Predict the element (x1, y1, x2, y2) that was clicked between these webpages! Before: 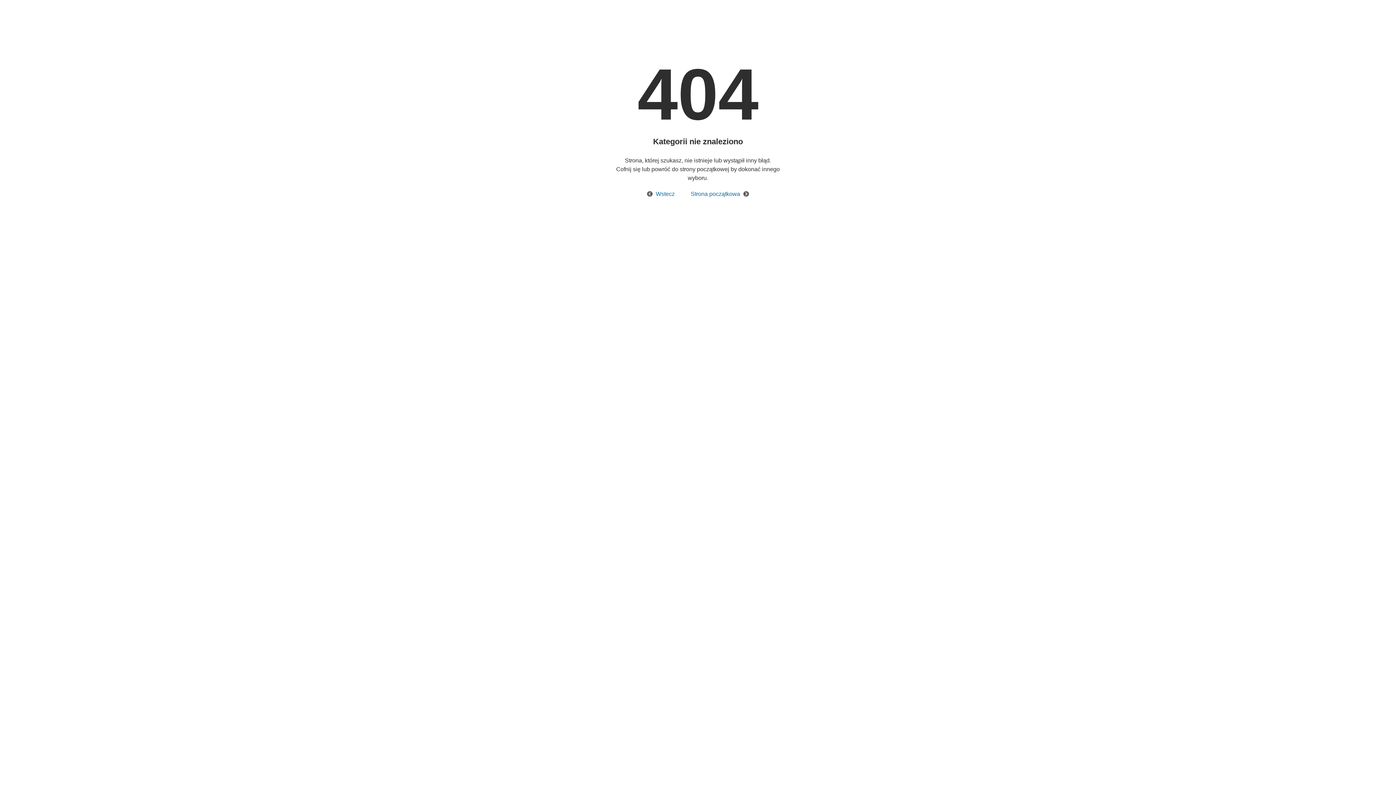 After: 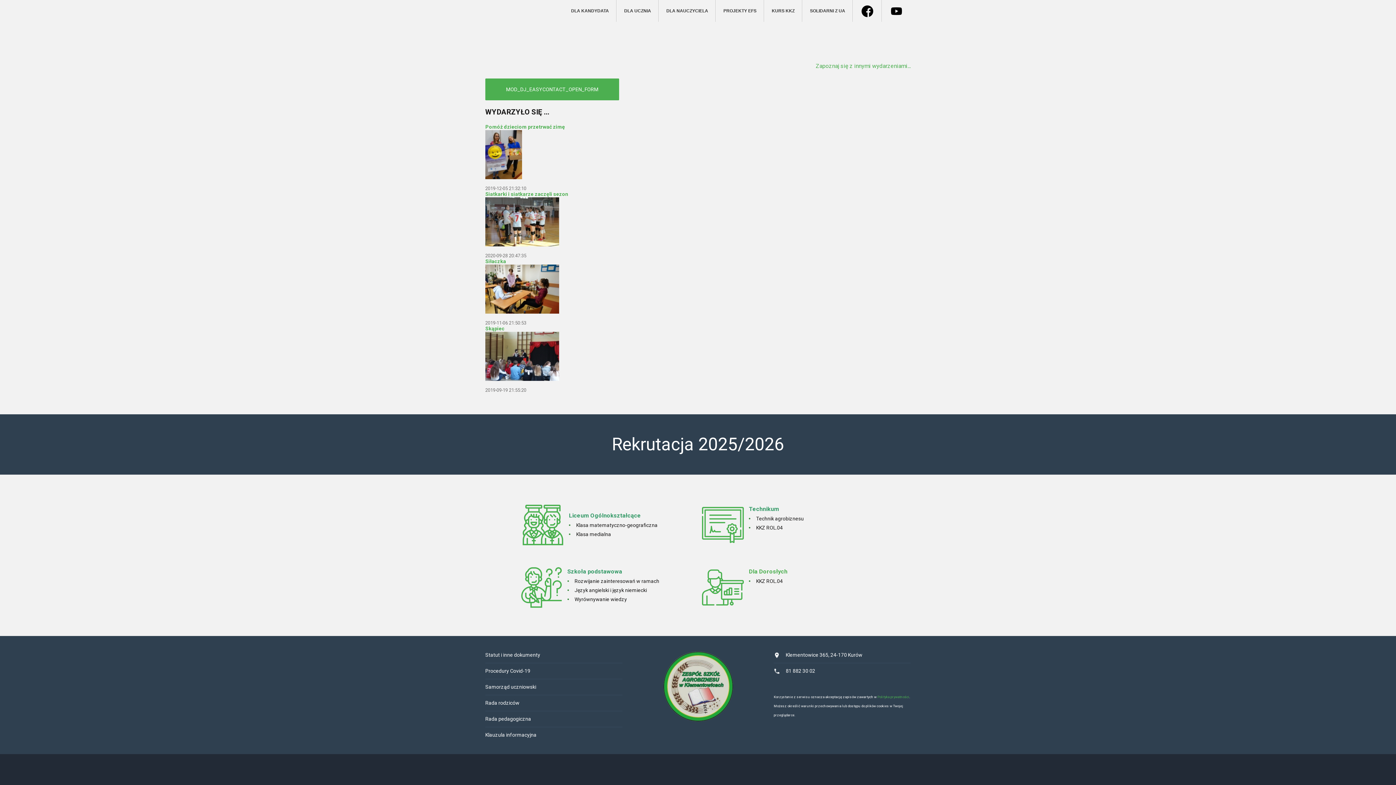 Action: bbox: (683, 190, 749, 197) label: Strona początkowa